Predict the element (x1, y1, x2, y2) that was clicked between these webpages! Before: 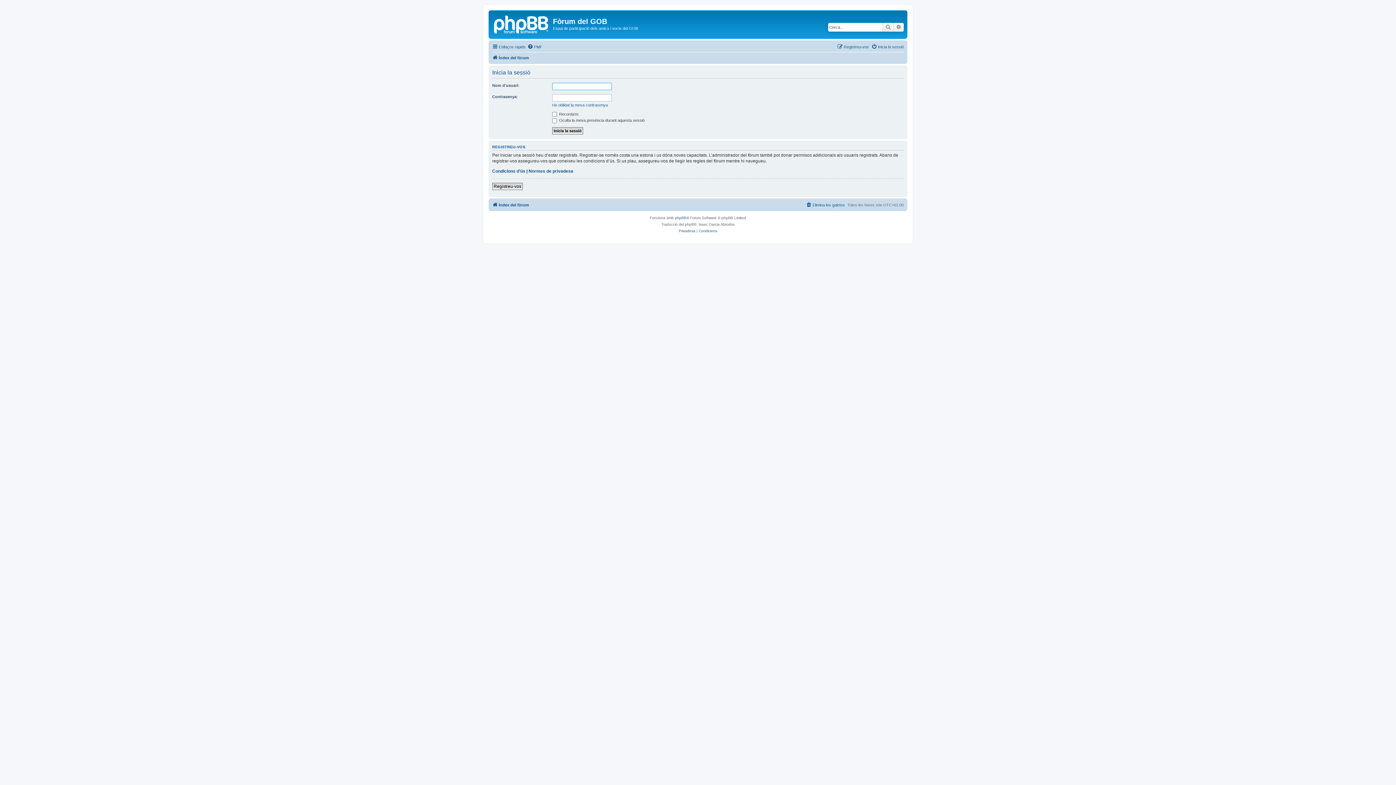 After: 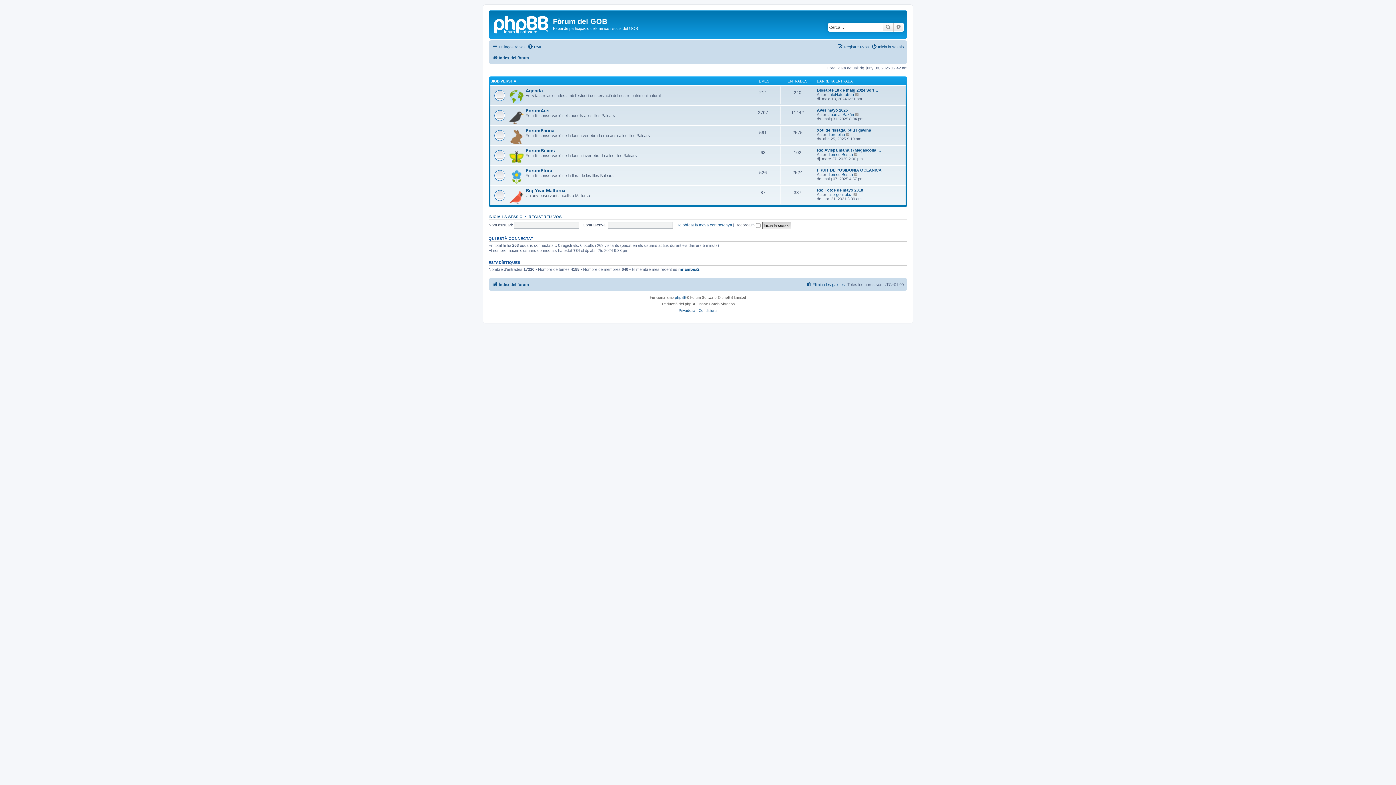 Action: bbox: (492, 53, 529, 62) label: Índex del fòrum